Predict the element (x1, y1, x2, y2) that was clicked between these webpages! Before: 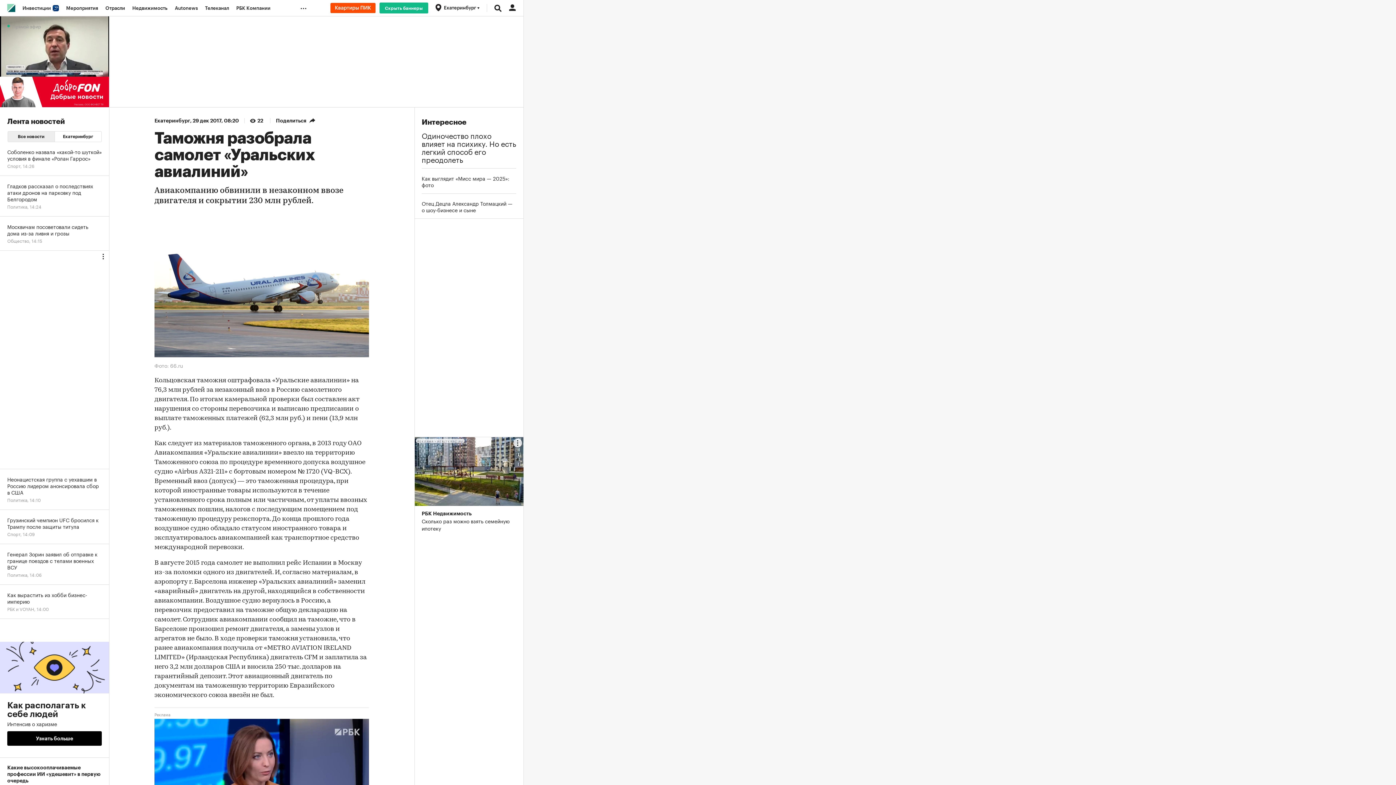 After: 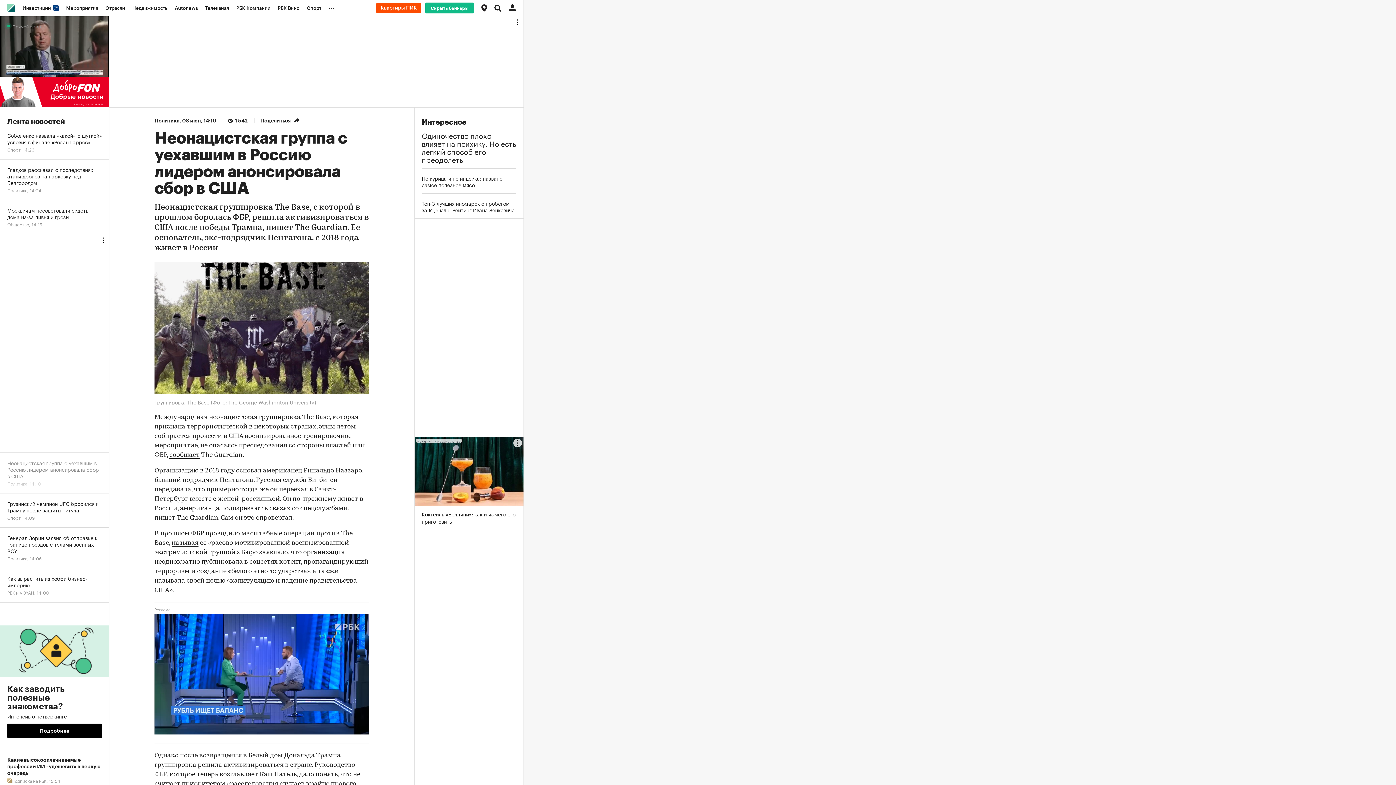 Action: label: Неонацистская группа с уехавшим в Россию лидером анонсировала сбор в США
Политика, 14:10 bbox: (0, 469, 109, 510)